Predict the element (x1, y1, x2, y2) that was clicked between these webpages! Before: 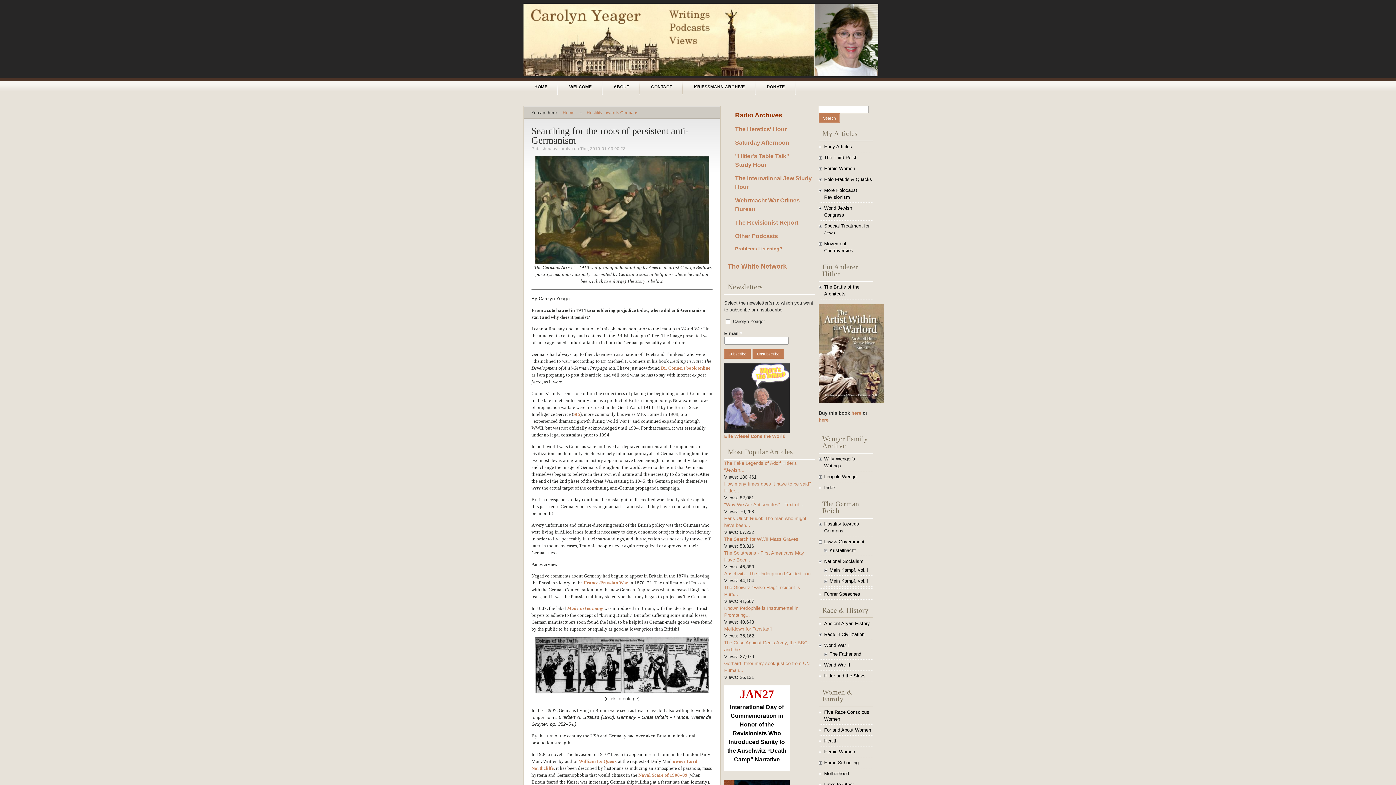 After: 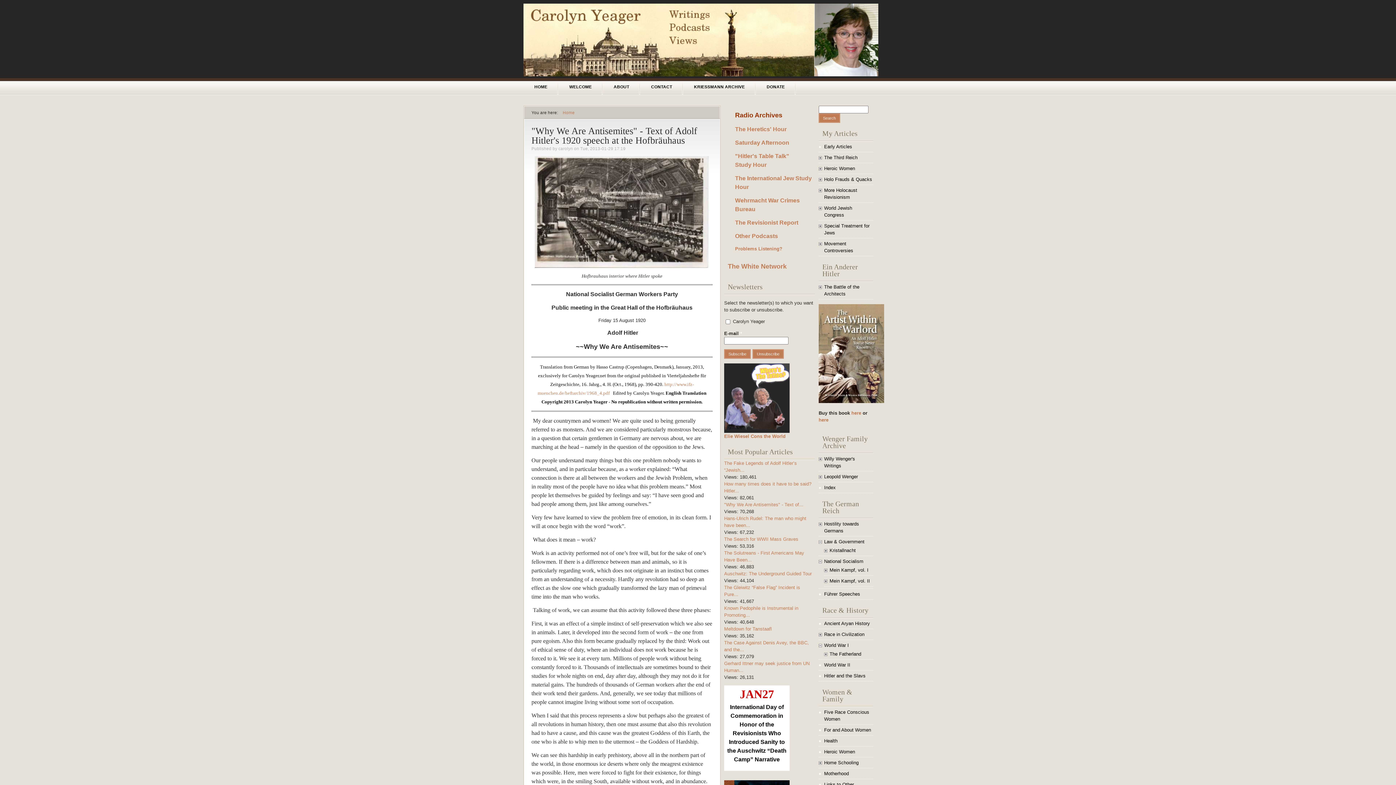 Action: bbox: (724, 502, 803, 507) label: "Why We Are Antisemites" - Text of...